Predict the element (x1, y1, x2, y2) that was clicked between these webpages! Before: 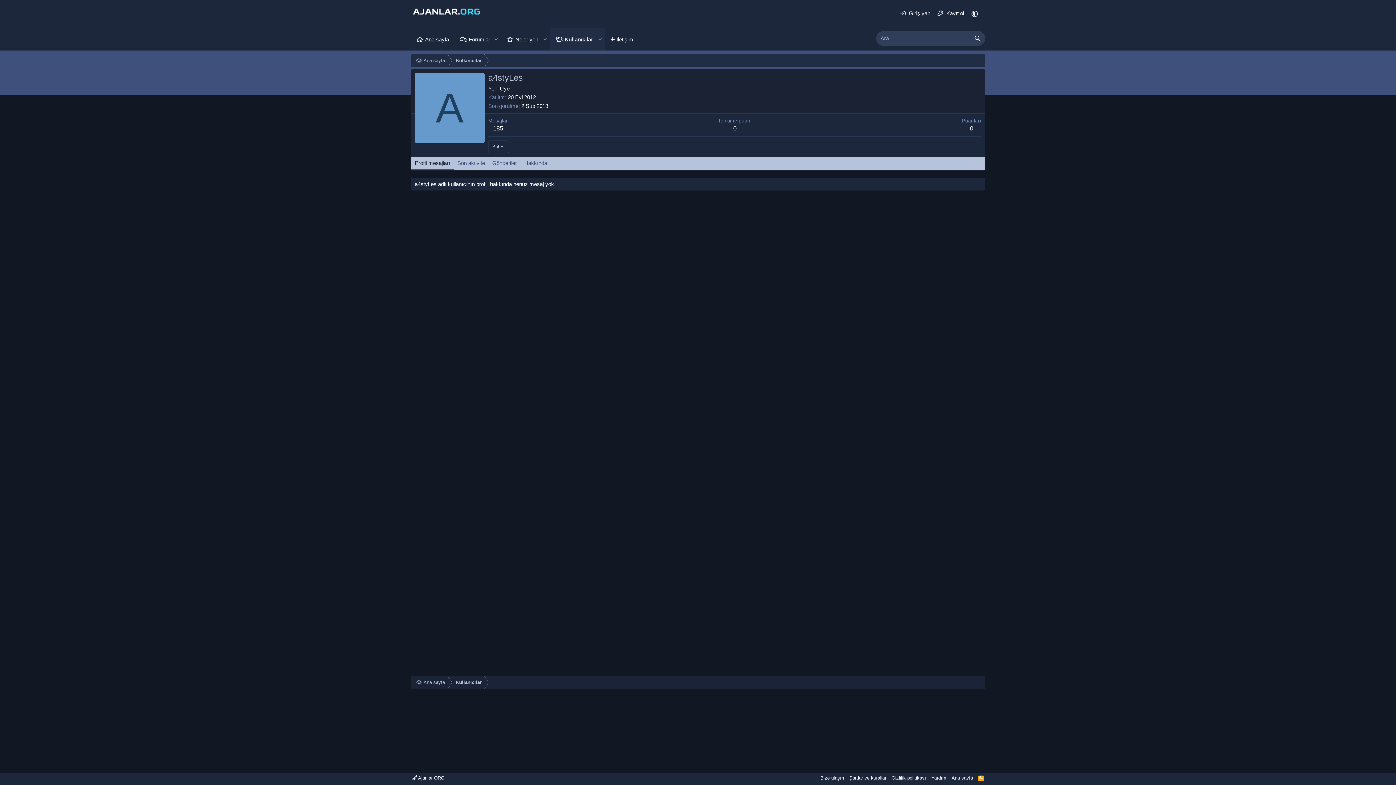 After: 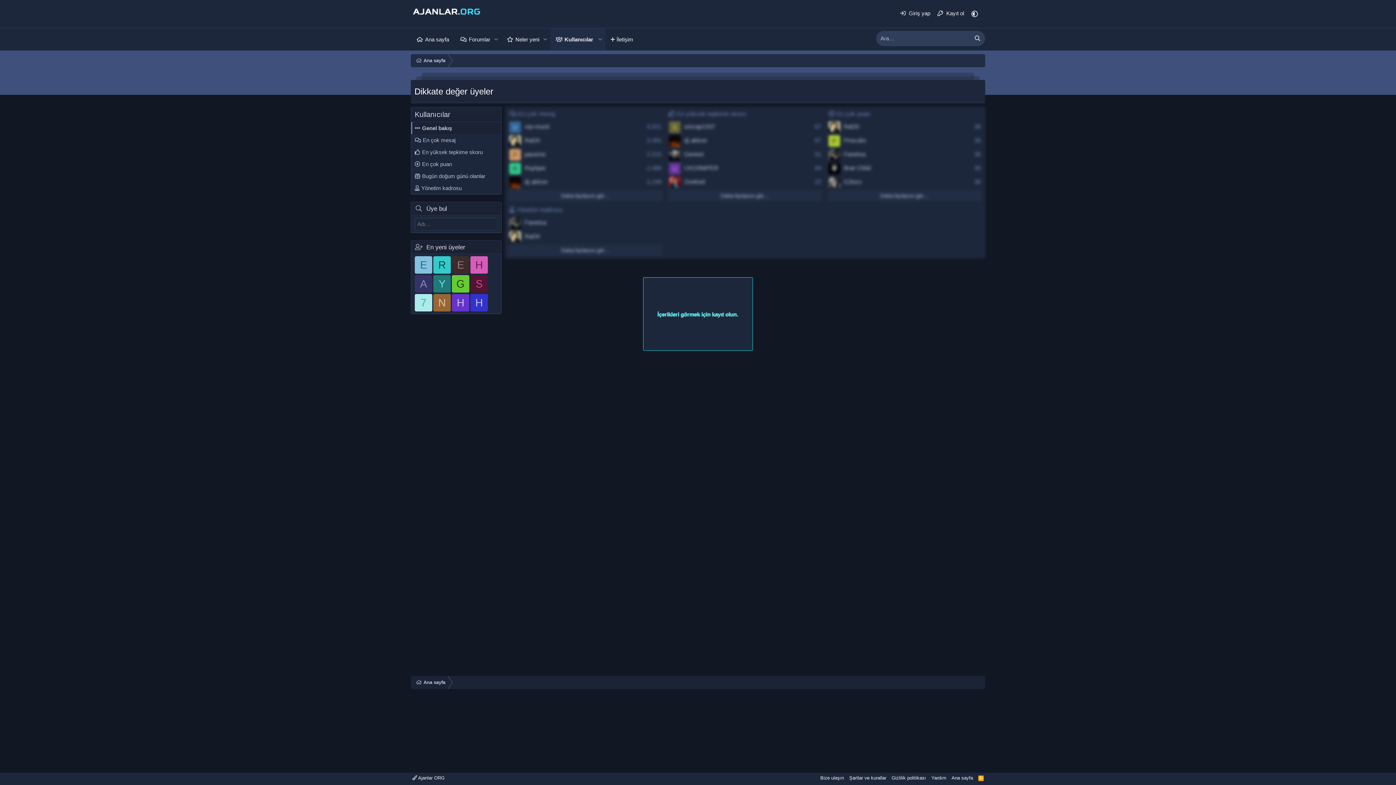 Action: bbox: (550, 28, 595, 50) label: Kullanıcılar